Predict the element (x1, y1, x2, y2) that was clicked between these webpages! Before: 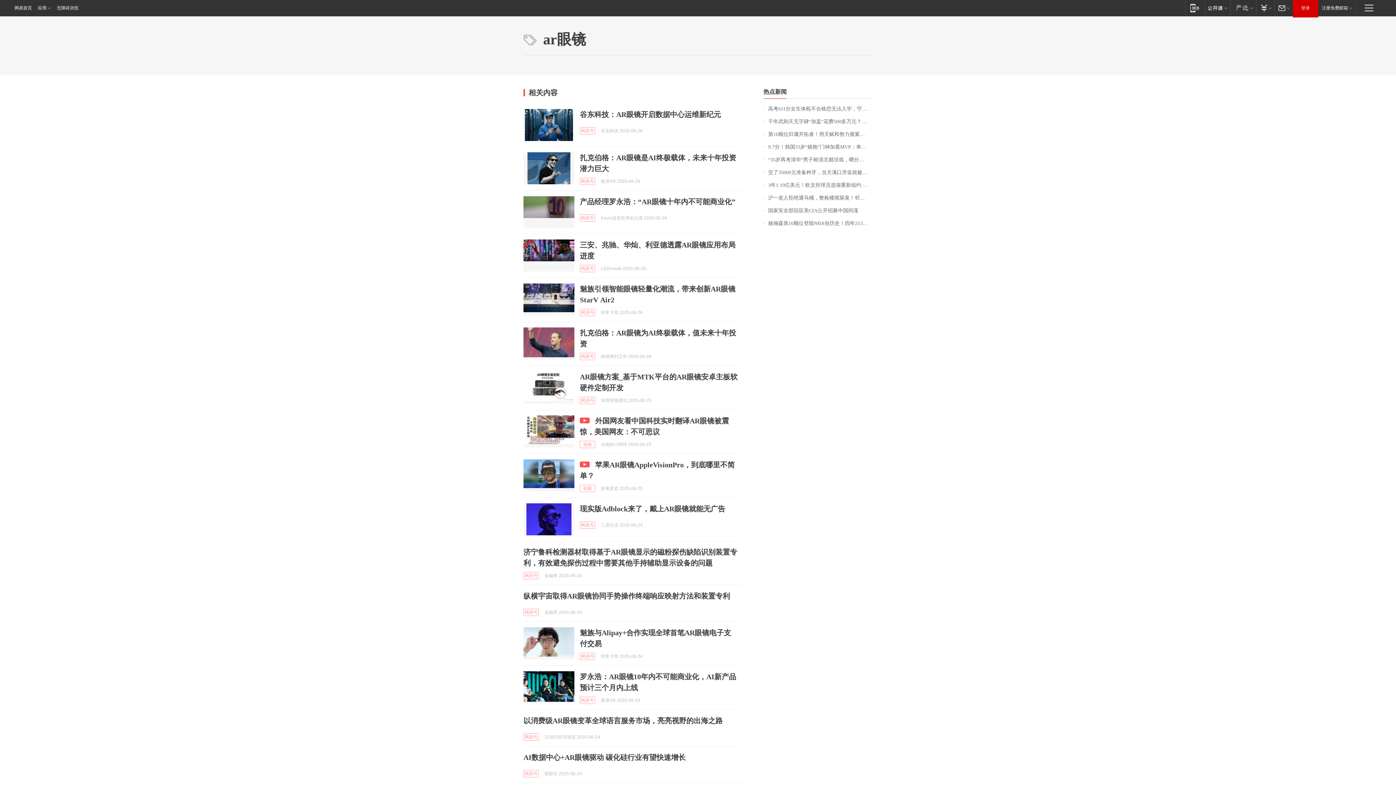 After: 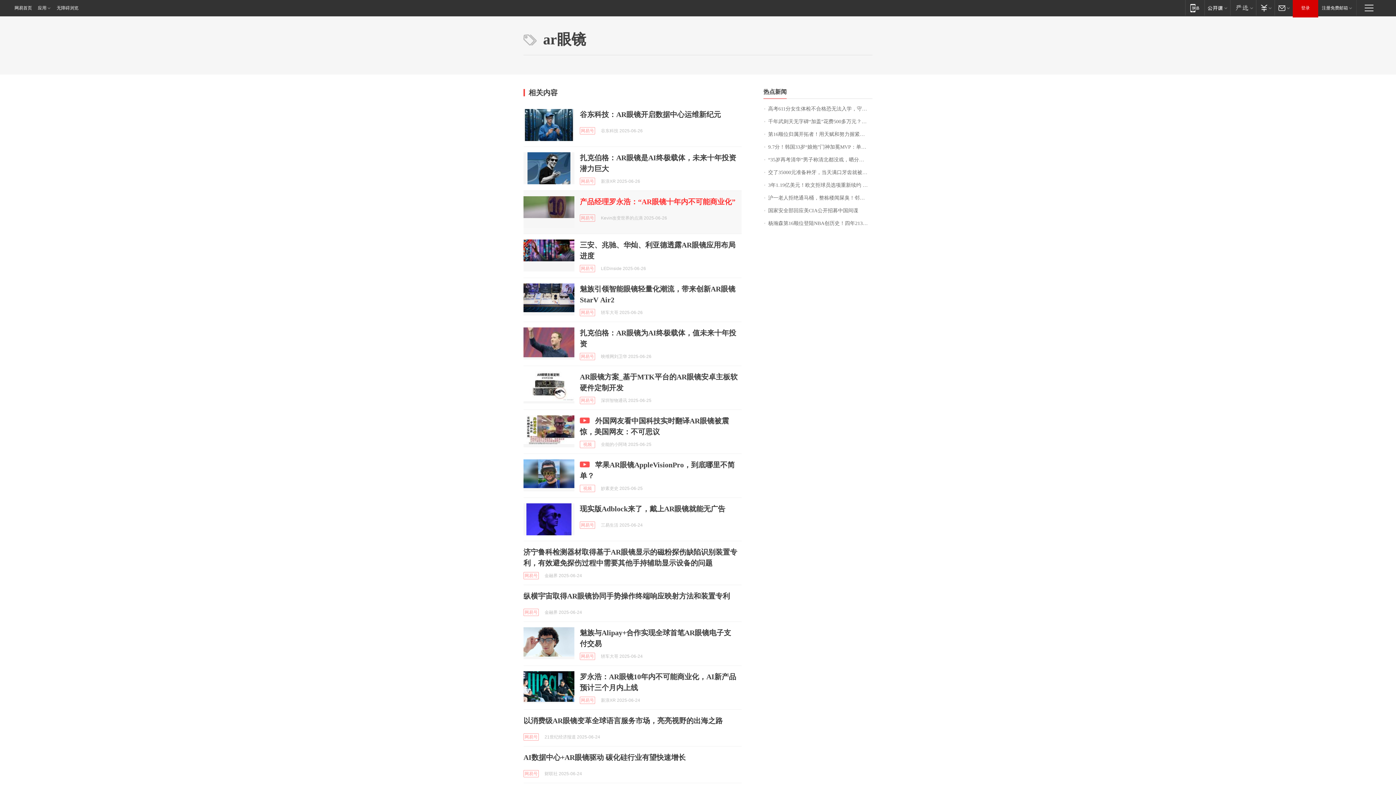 Action: label: 产品经理罗永浩：“AR眼镜十年内不可能商业化” bbox: (580, 197, 735, 205)